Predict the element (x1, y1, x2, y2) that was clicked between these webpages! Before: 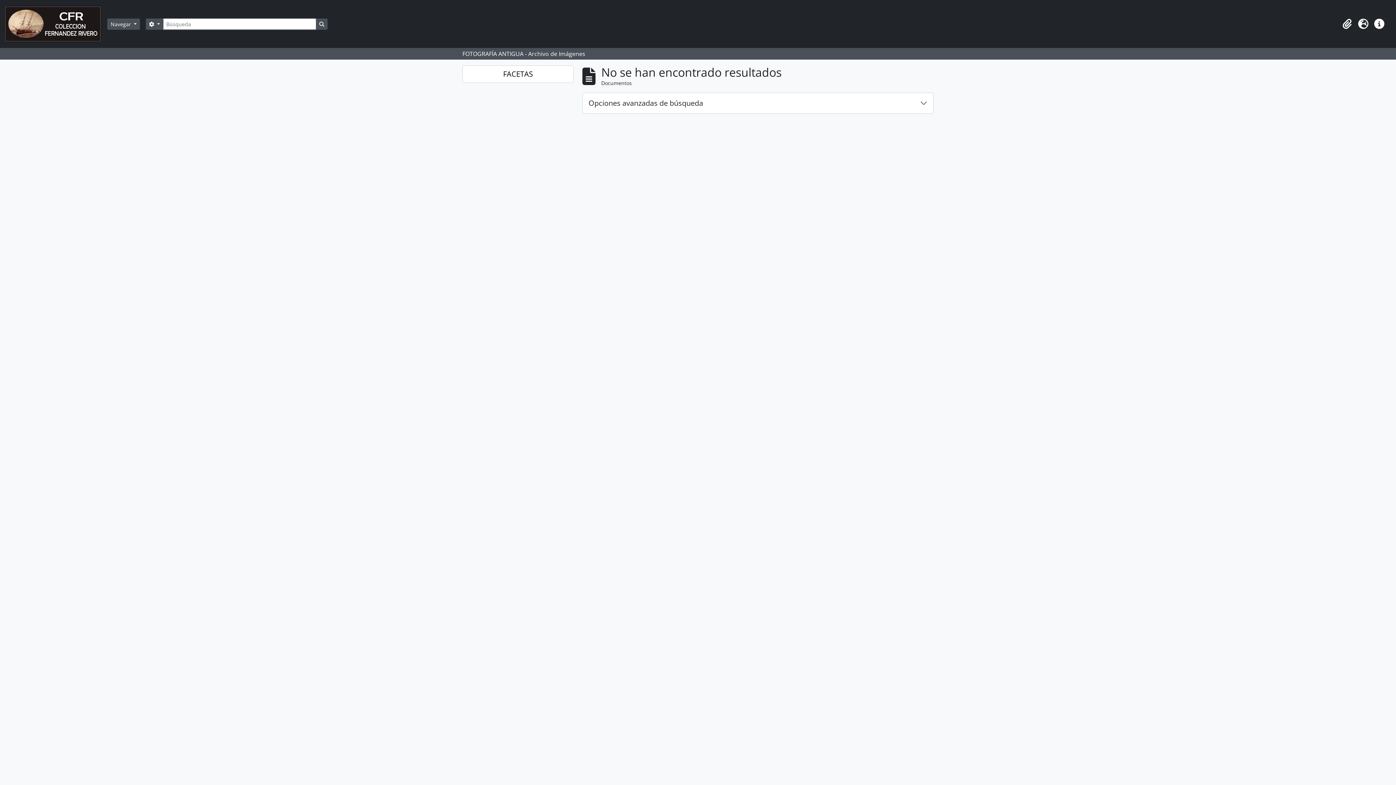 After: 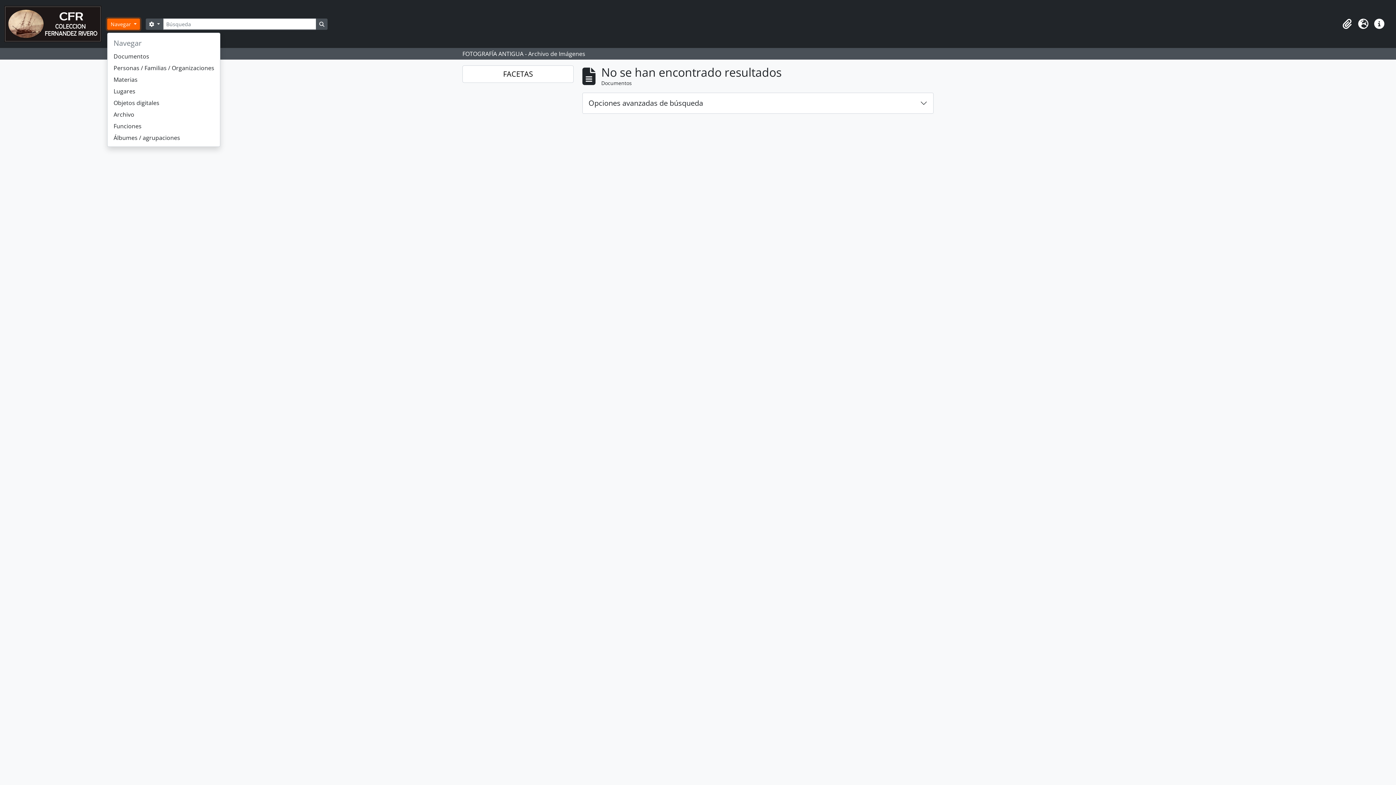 Action: label: Navegar  bbox: (107, 18, 140, 29)